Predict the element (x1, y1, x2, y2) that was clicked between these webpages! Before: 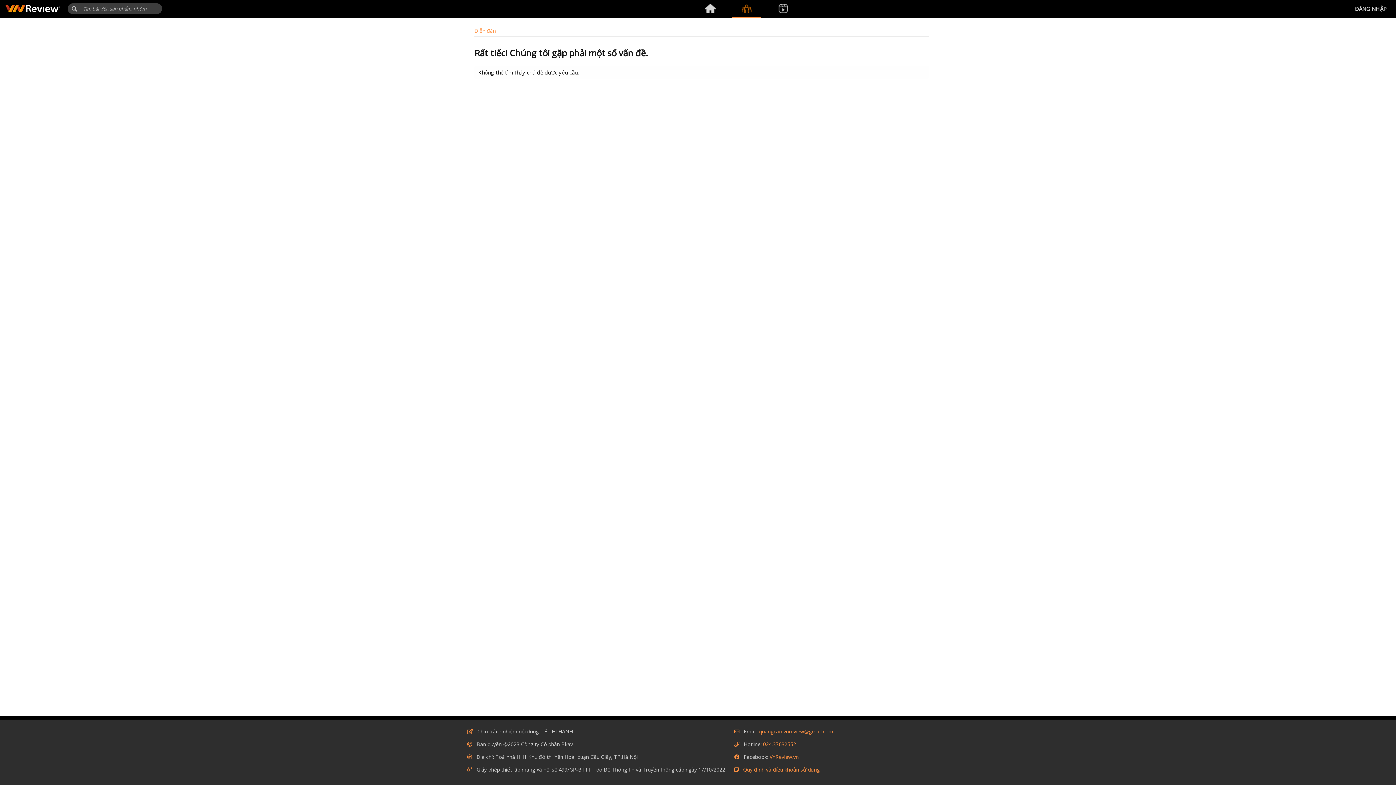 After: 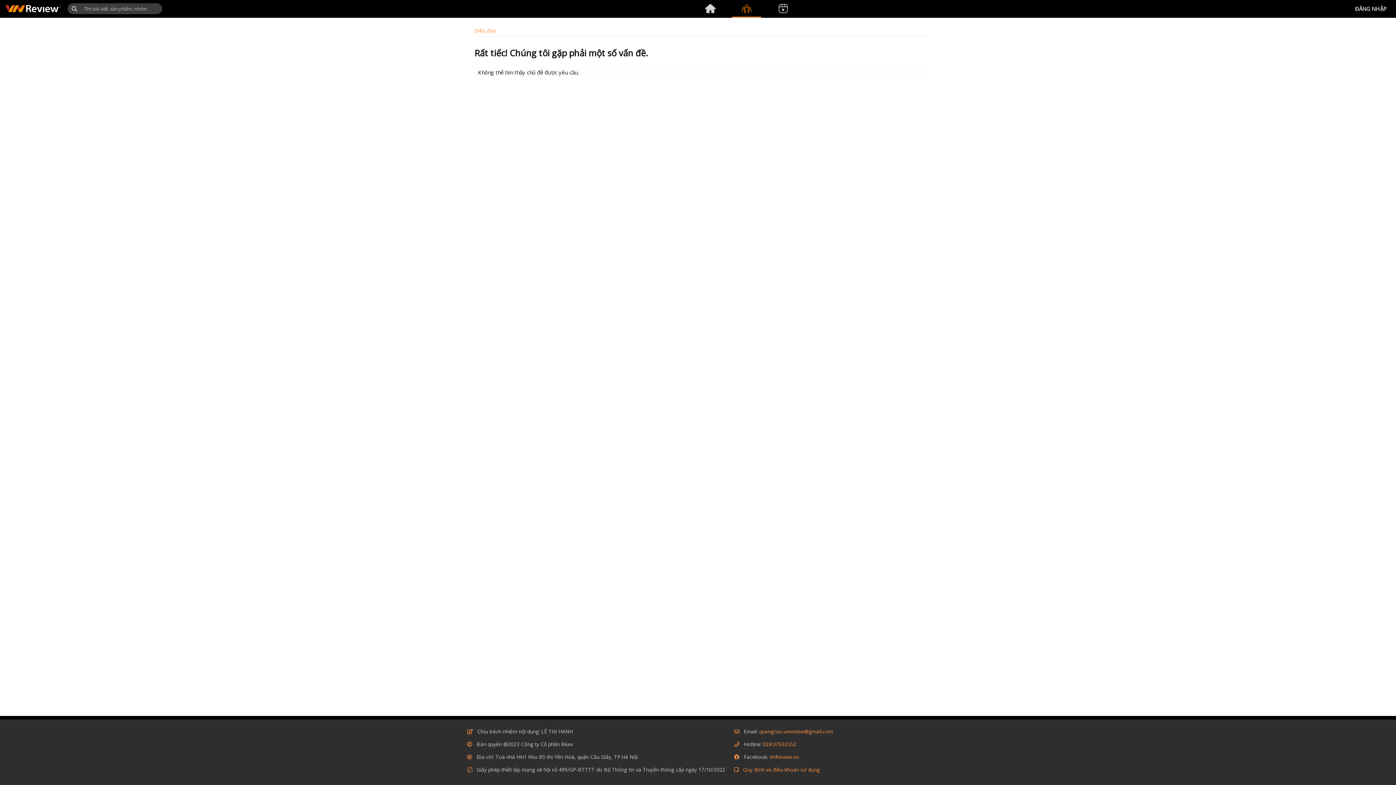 Action: bbox: (743, 766, 820, 773) label: Quy định và điều khoản sử dụng